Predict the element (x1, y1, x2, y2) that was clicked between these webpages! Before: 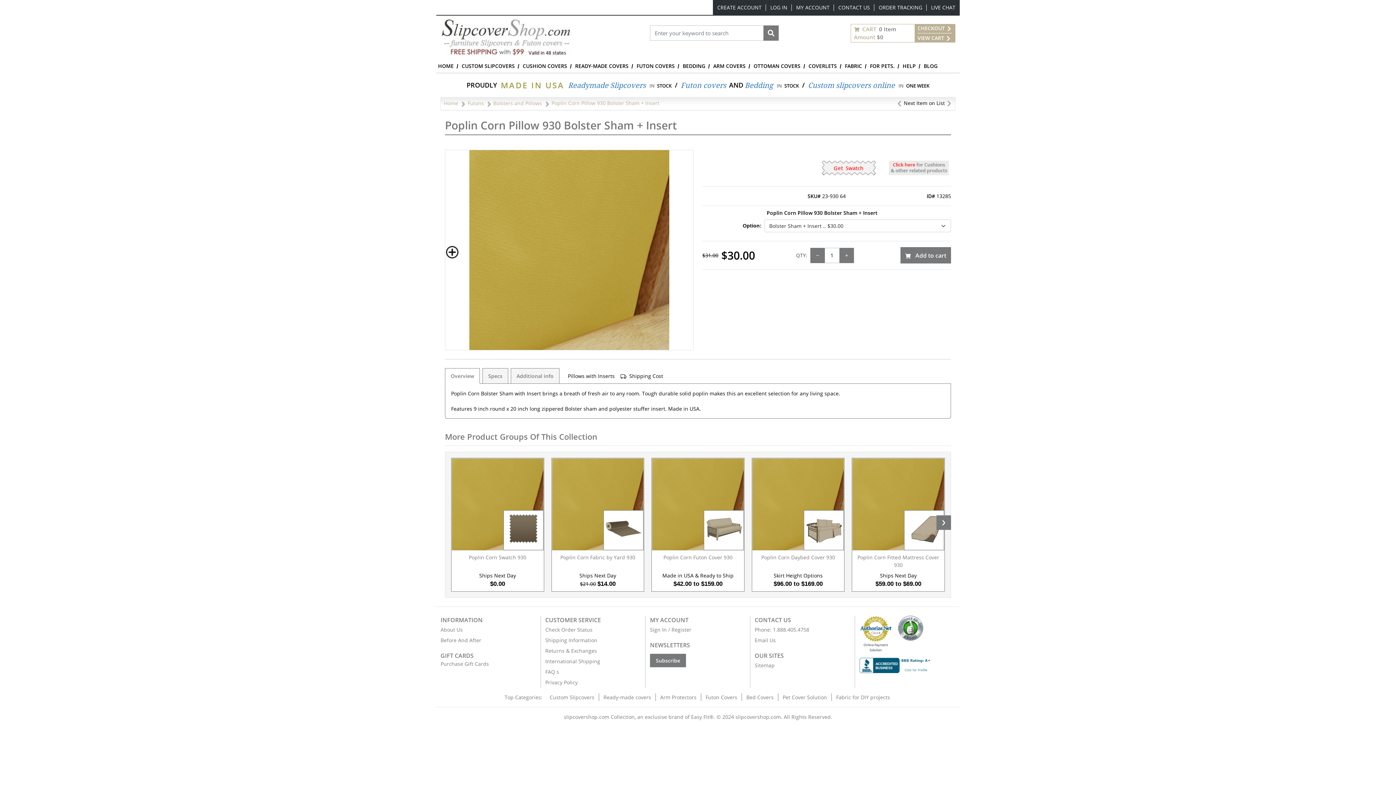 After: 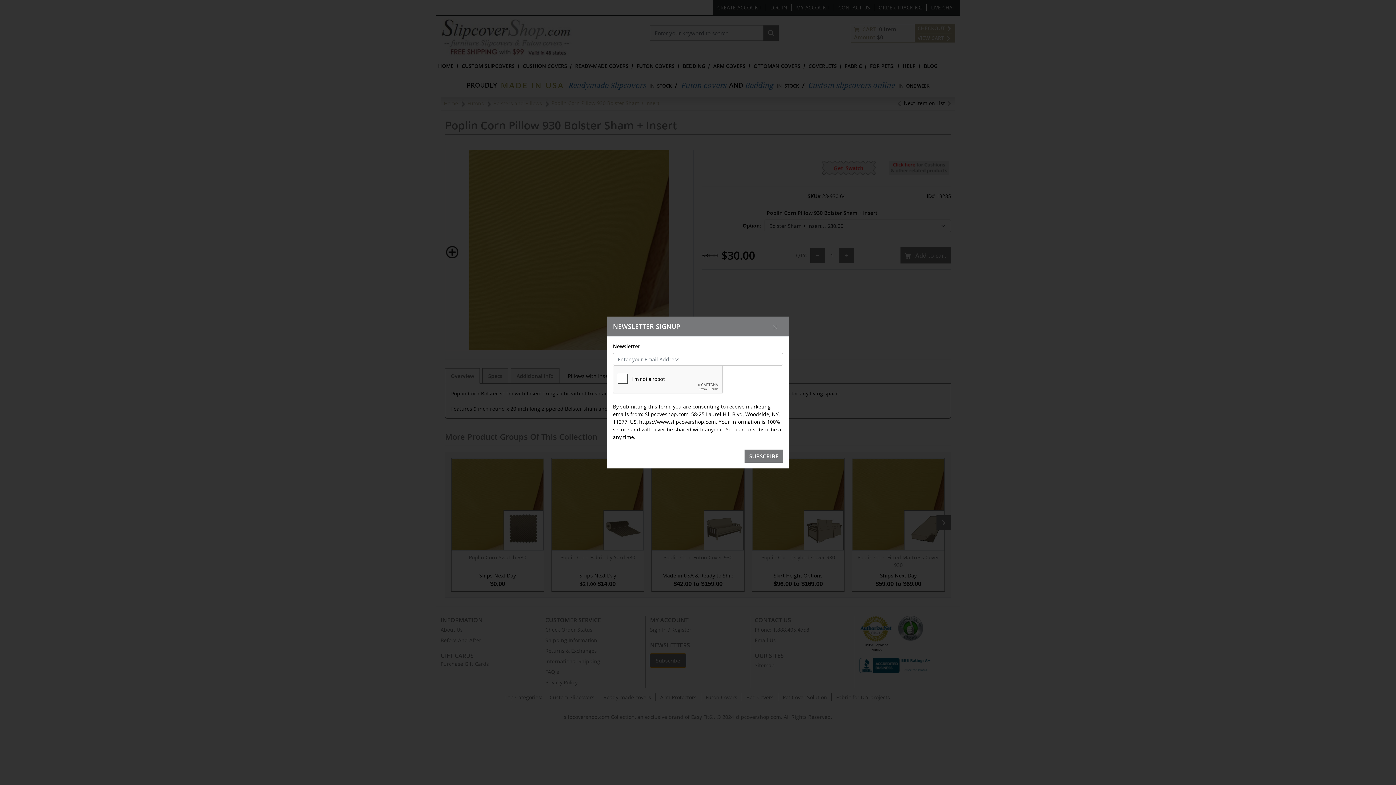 Action: bbox: (650, 654, 686, 667) label: Subscribe